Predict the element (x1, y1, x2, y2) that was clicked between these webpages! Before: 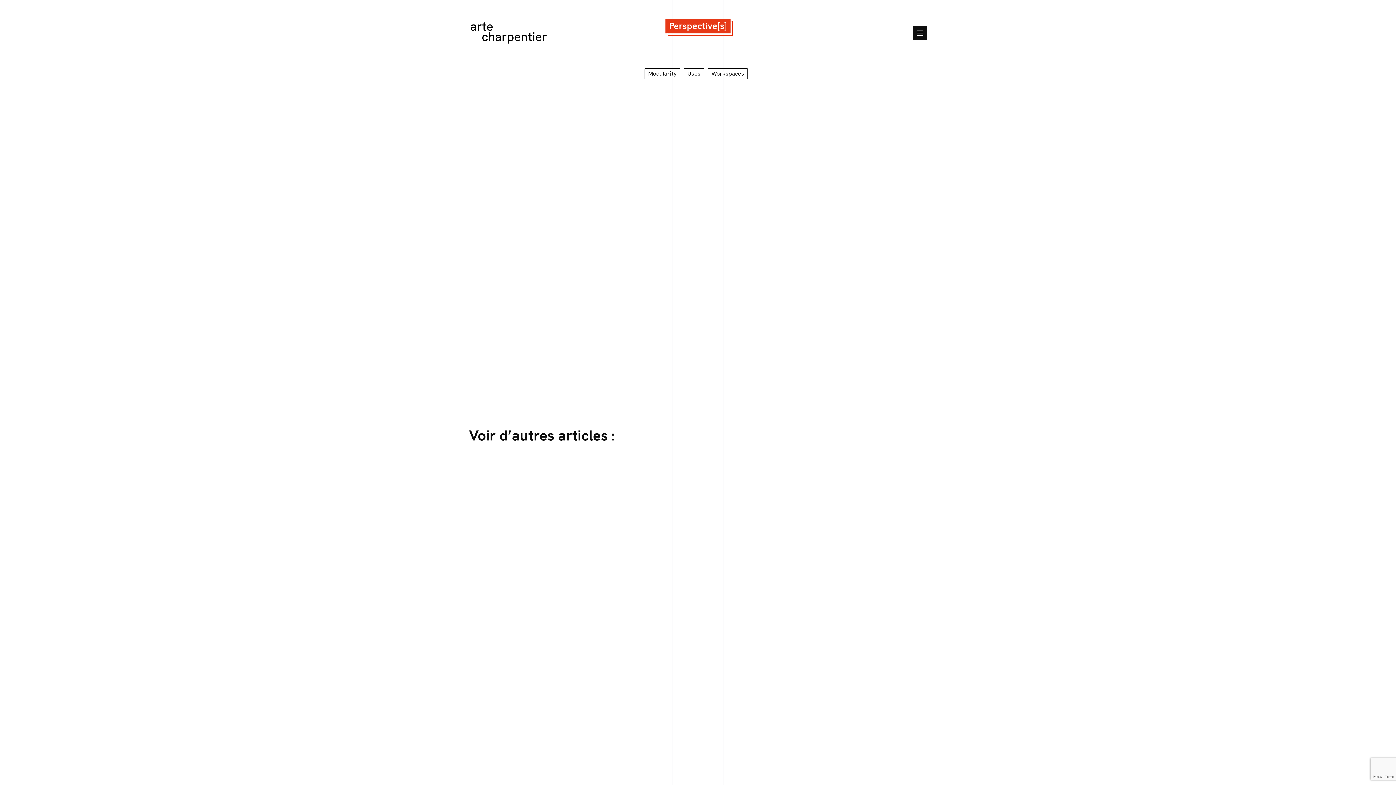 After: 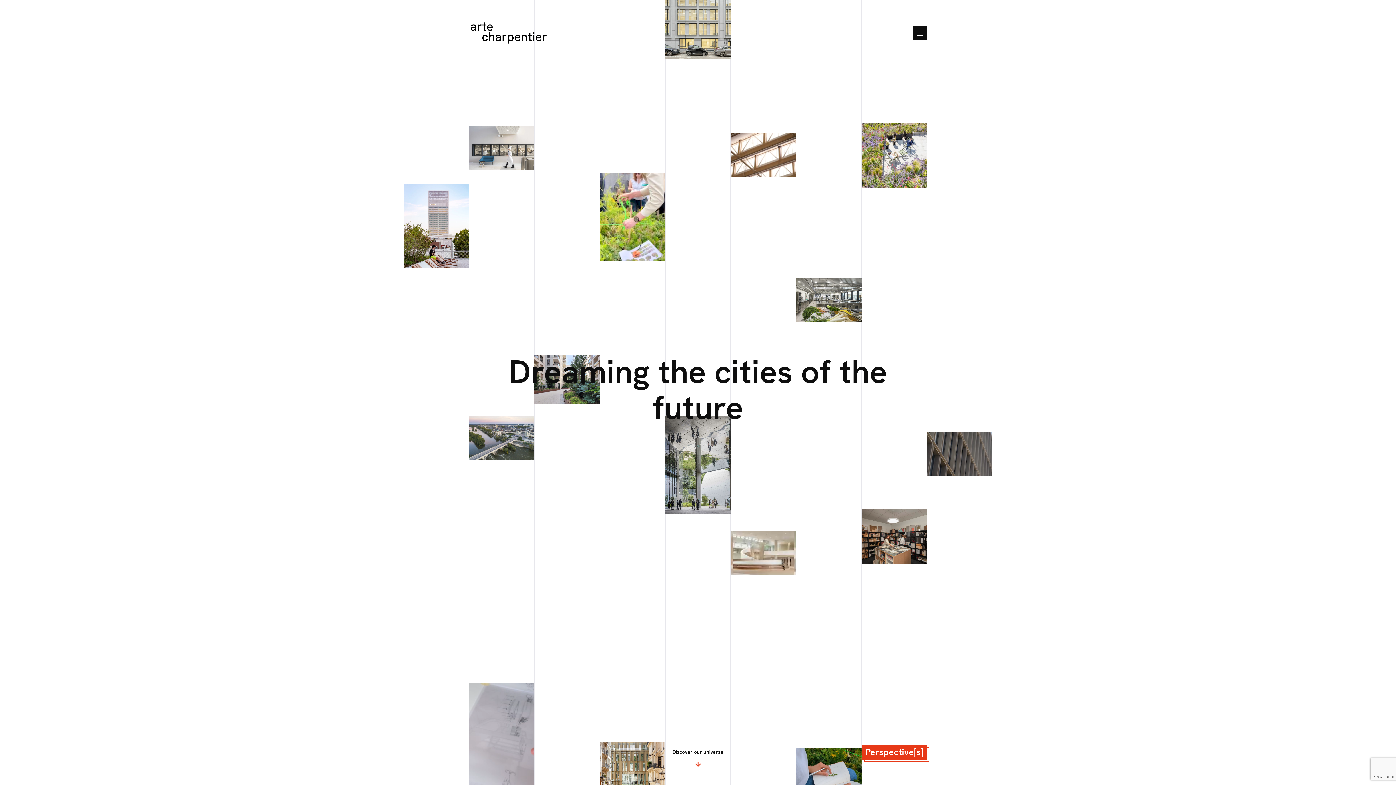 Action: bbox: (469, 18, 548, 46)